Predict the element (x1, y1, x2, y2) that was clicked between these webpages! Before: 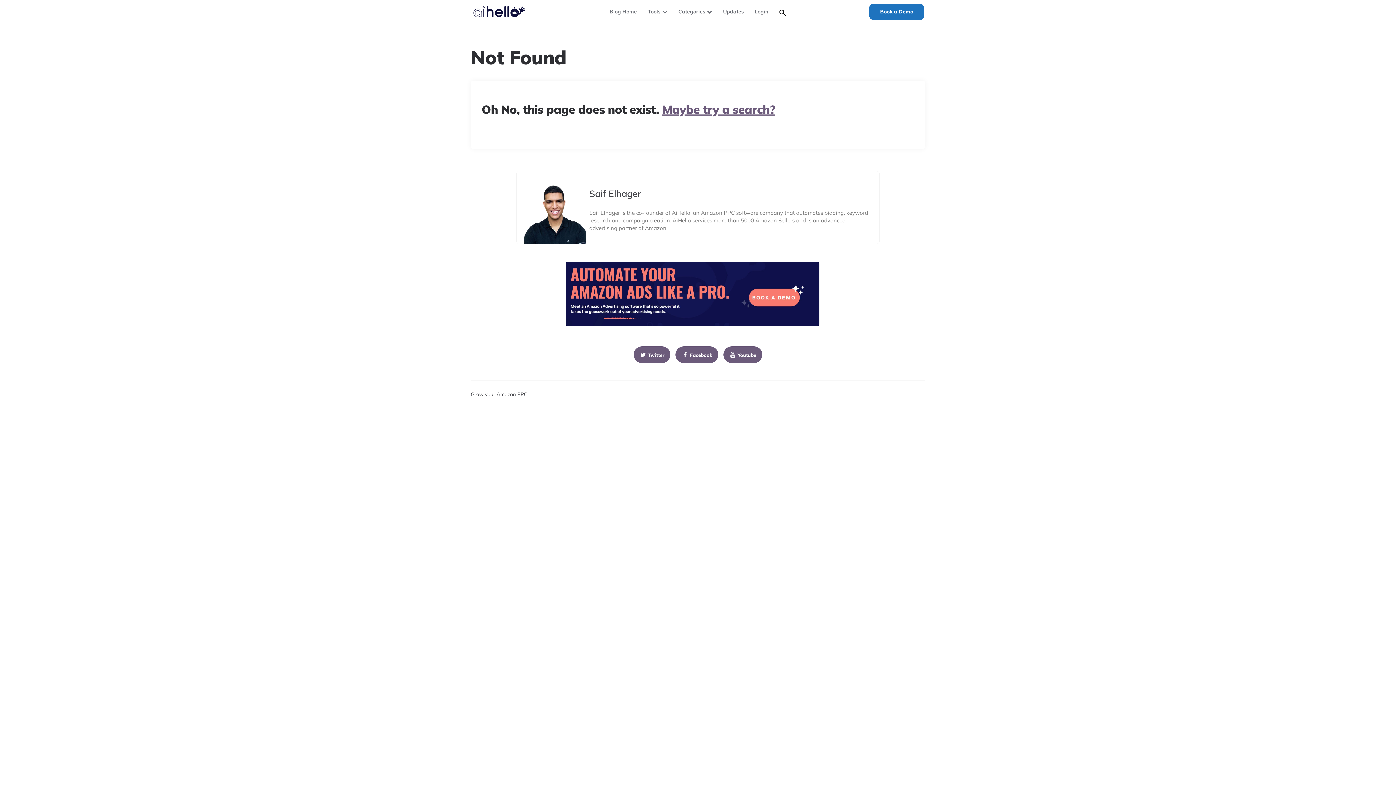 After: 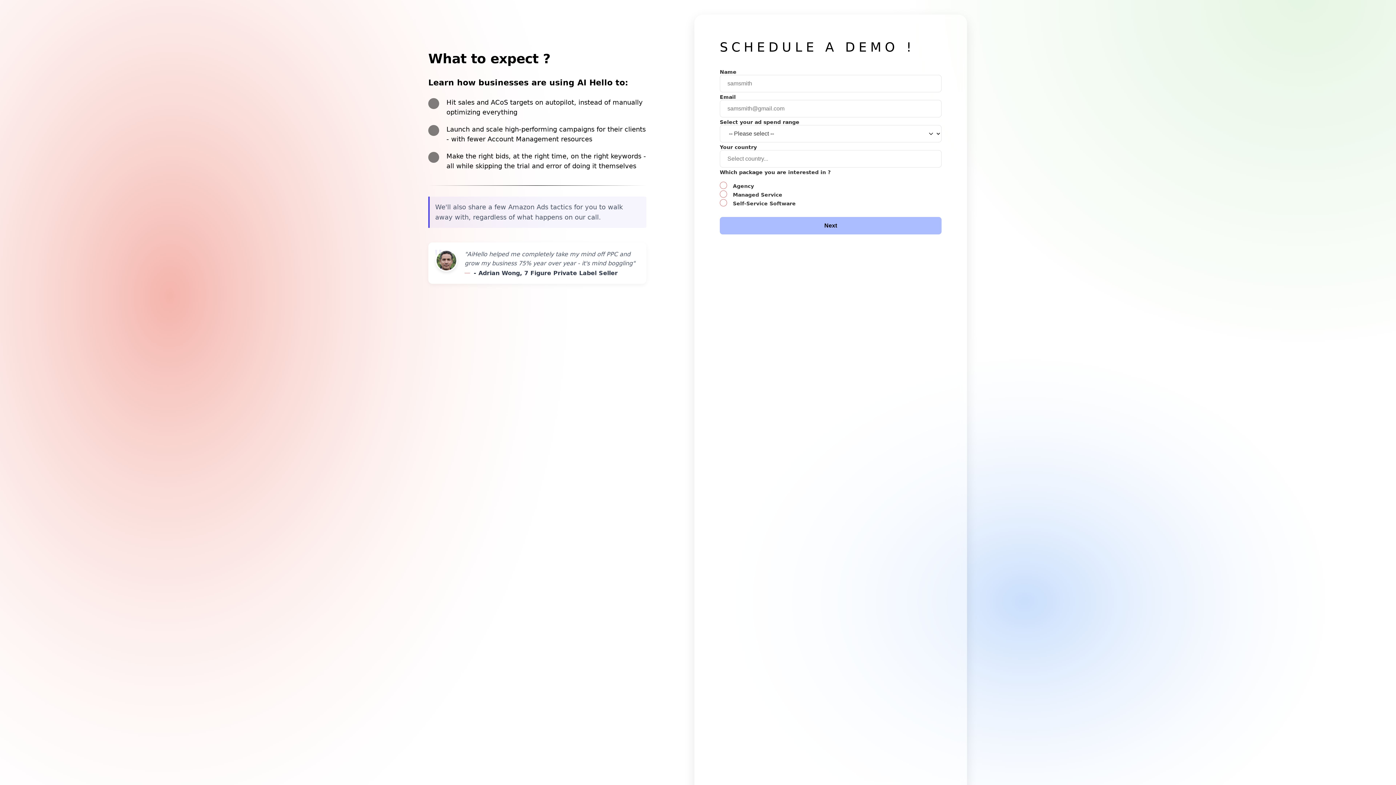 Action: bbox: (869, 3, 924, 20) label: Book a Demo